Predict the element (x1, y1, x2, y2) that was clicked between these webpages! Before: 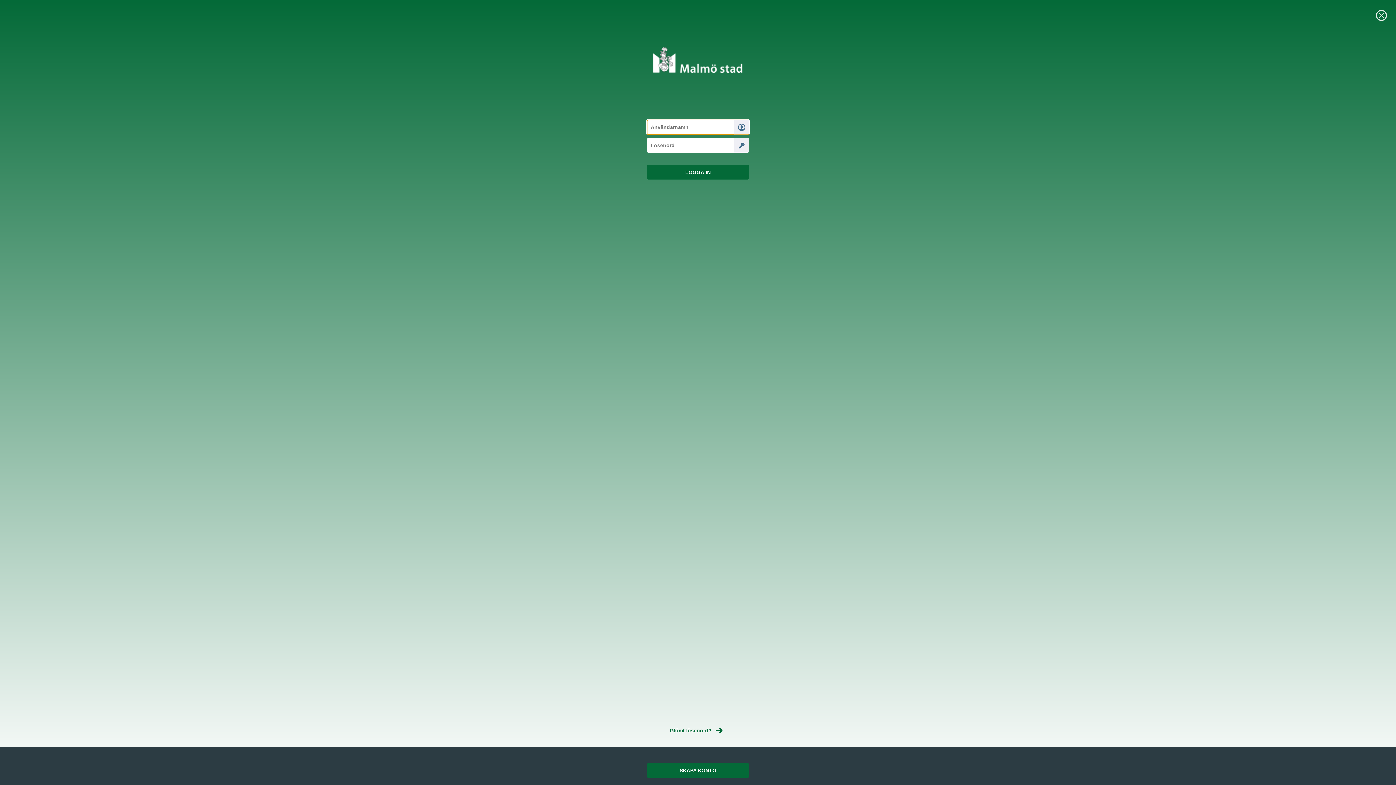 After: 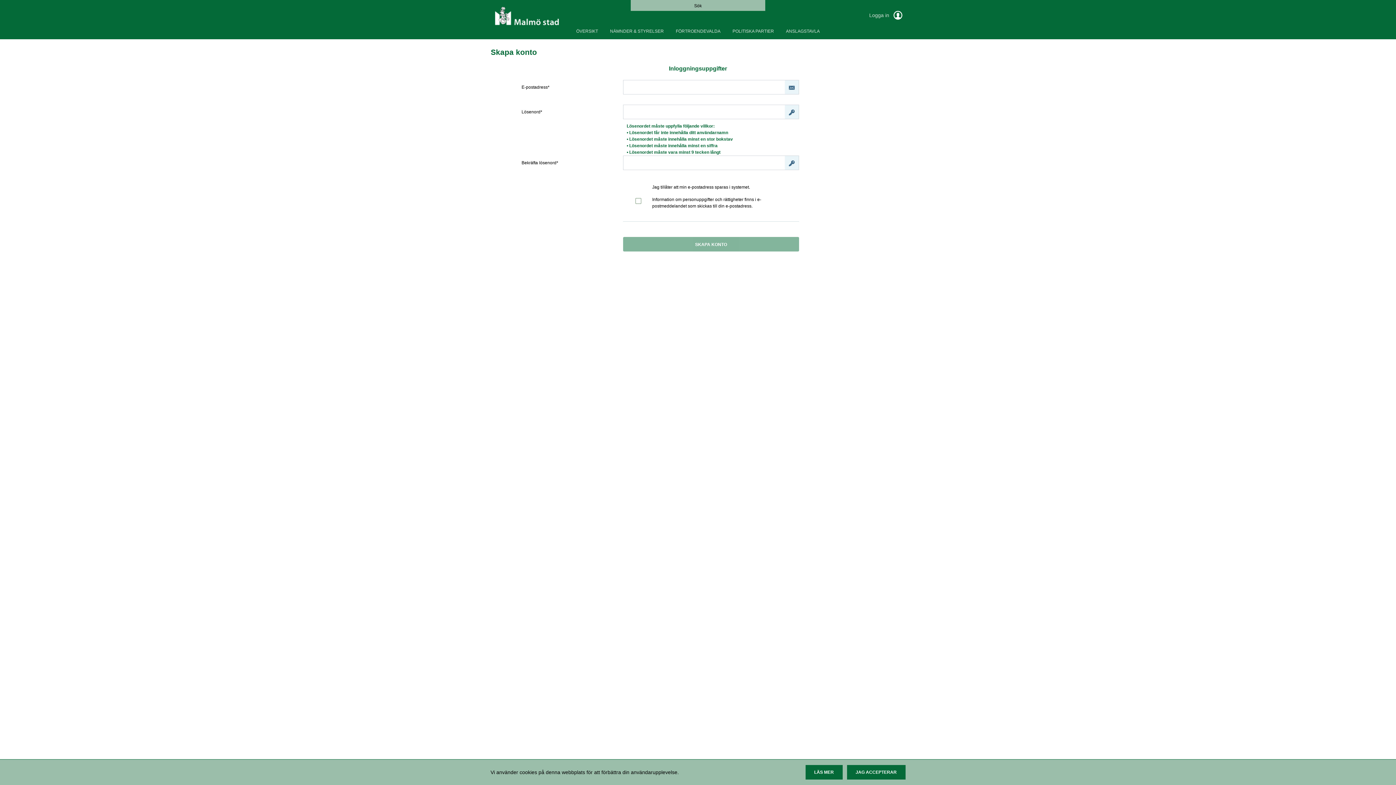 Action: label: SKAPA KONTO bbox: (647, 763, 749, 778)